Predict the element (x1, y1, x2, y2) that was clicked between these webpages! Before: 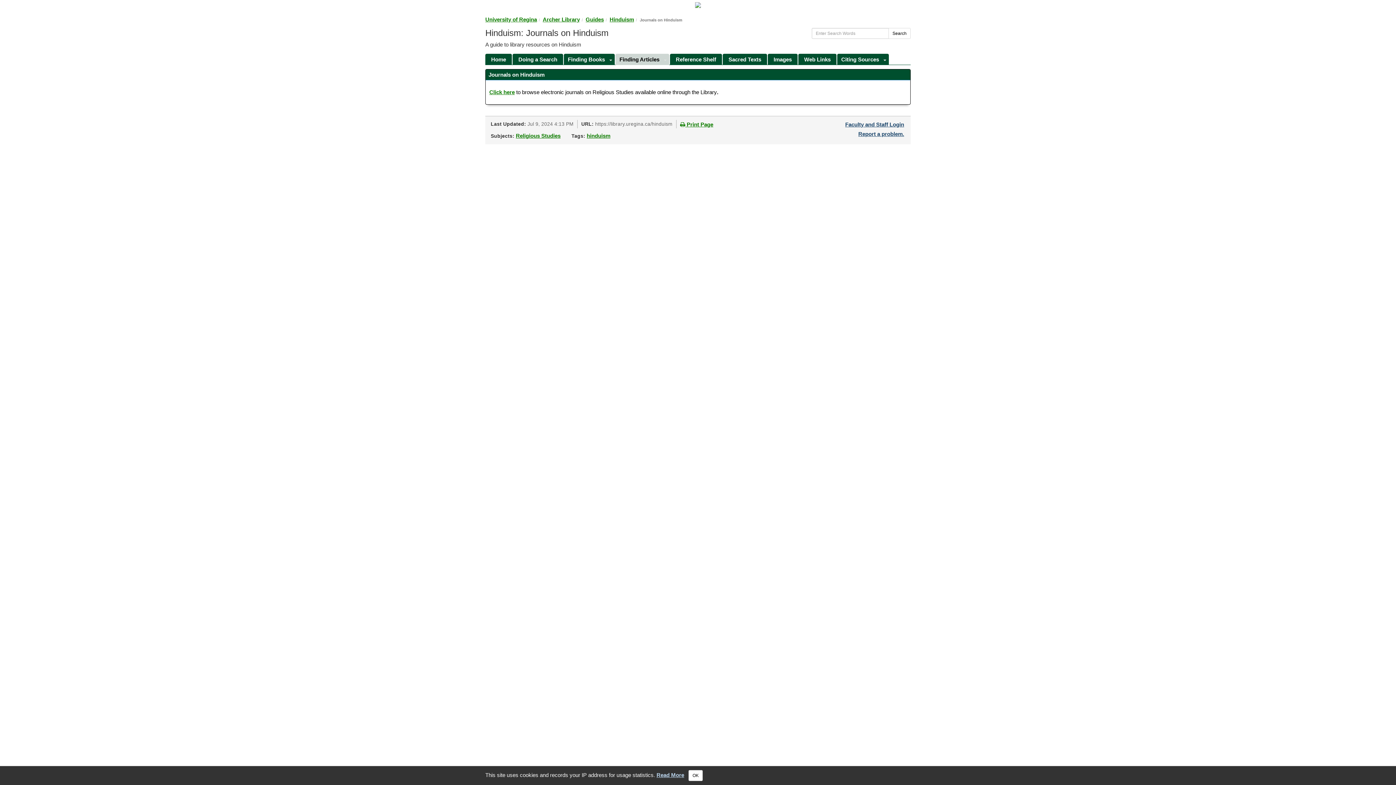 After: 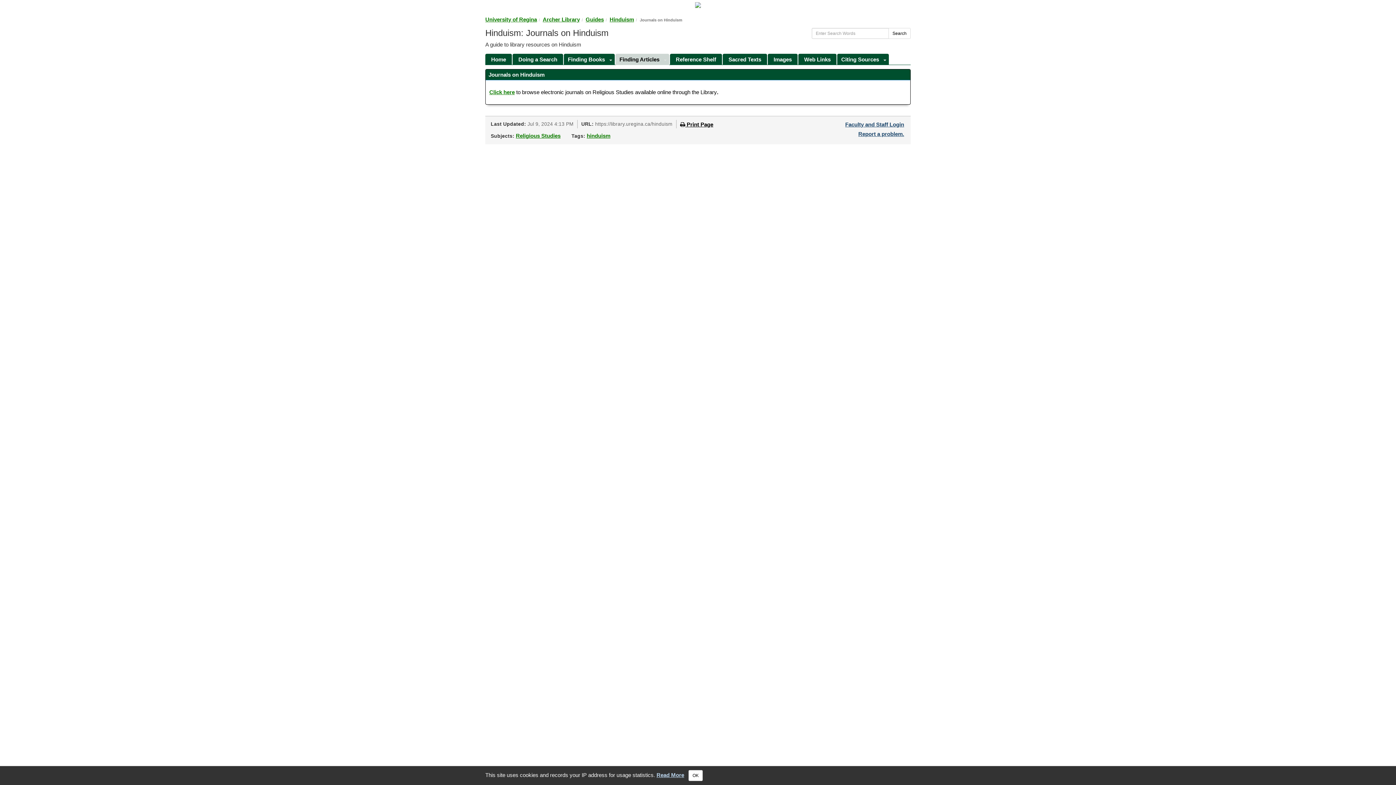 Action: bbox: (680, 121, 713, 127) label:  Print Page